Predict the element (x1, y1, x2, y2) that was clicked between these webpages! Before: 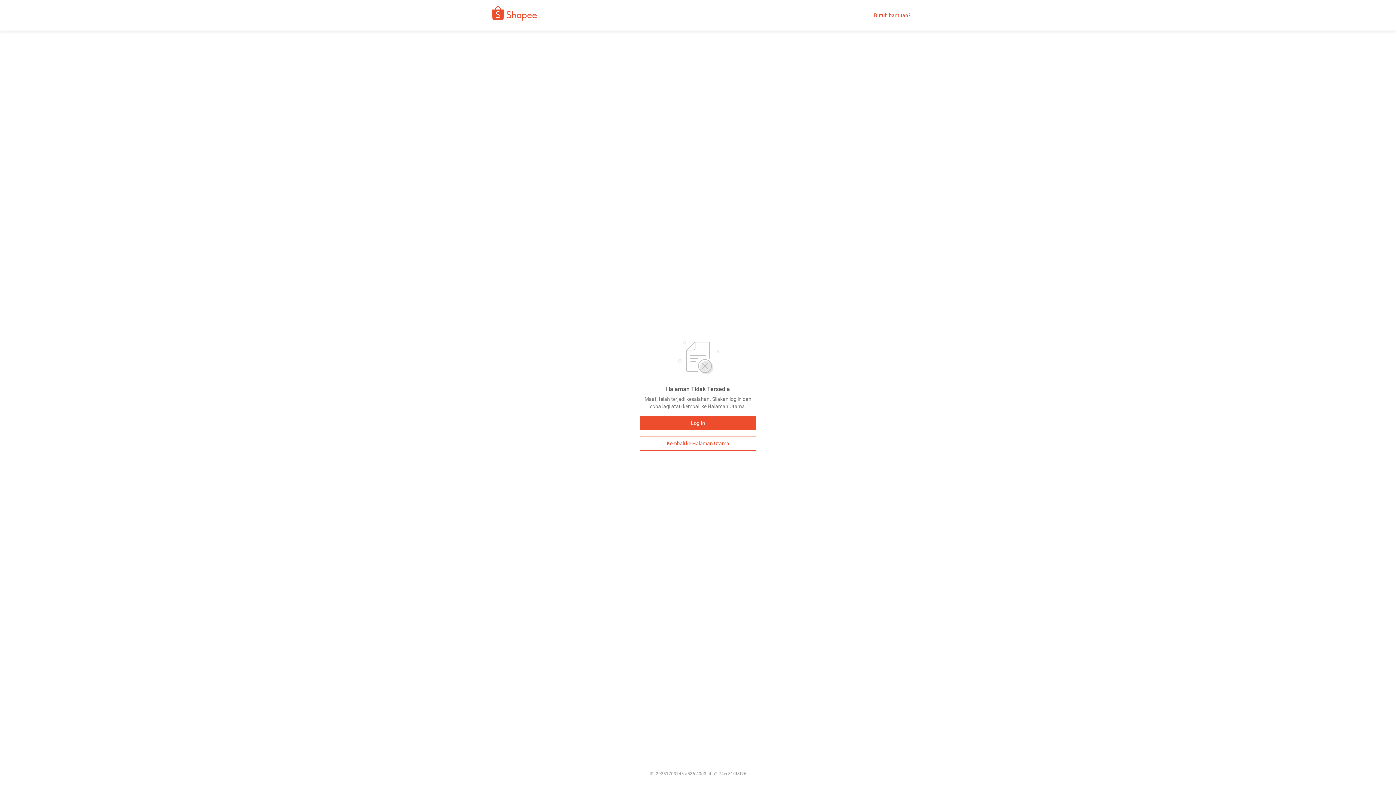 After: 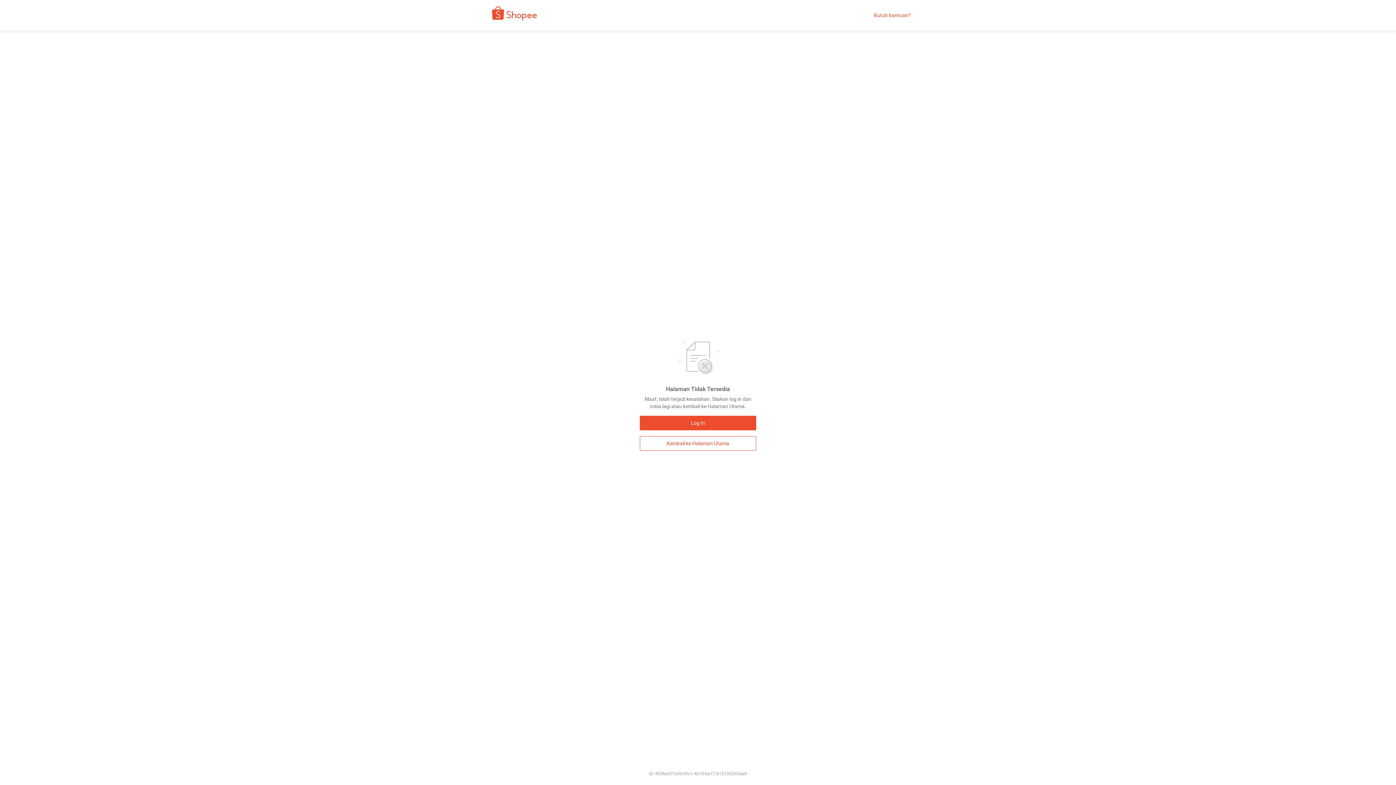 Action: bbox: (480, 9, 542, 21)